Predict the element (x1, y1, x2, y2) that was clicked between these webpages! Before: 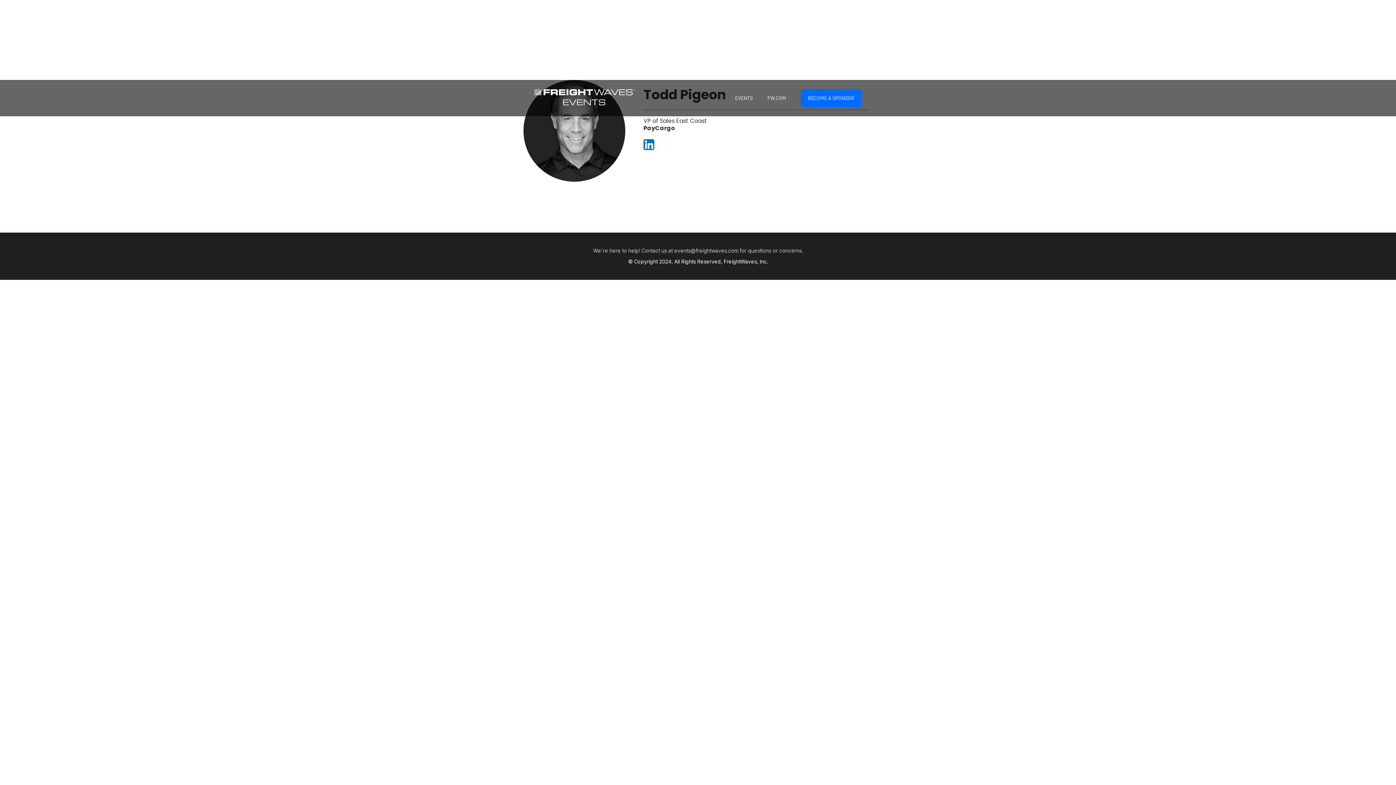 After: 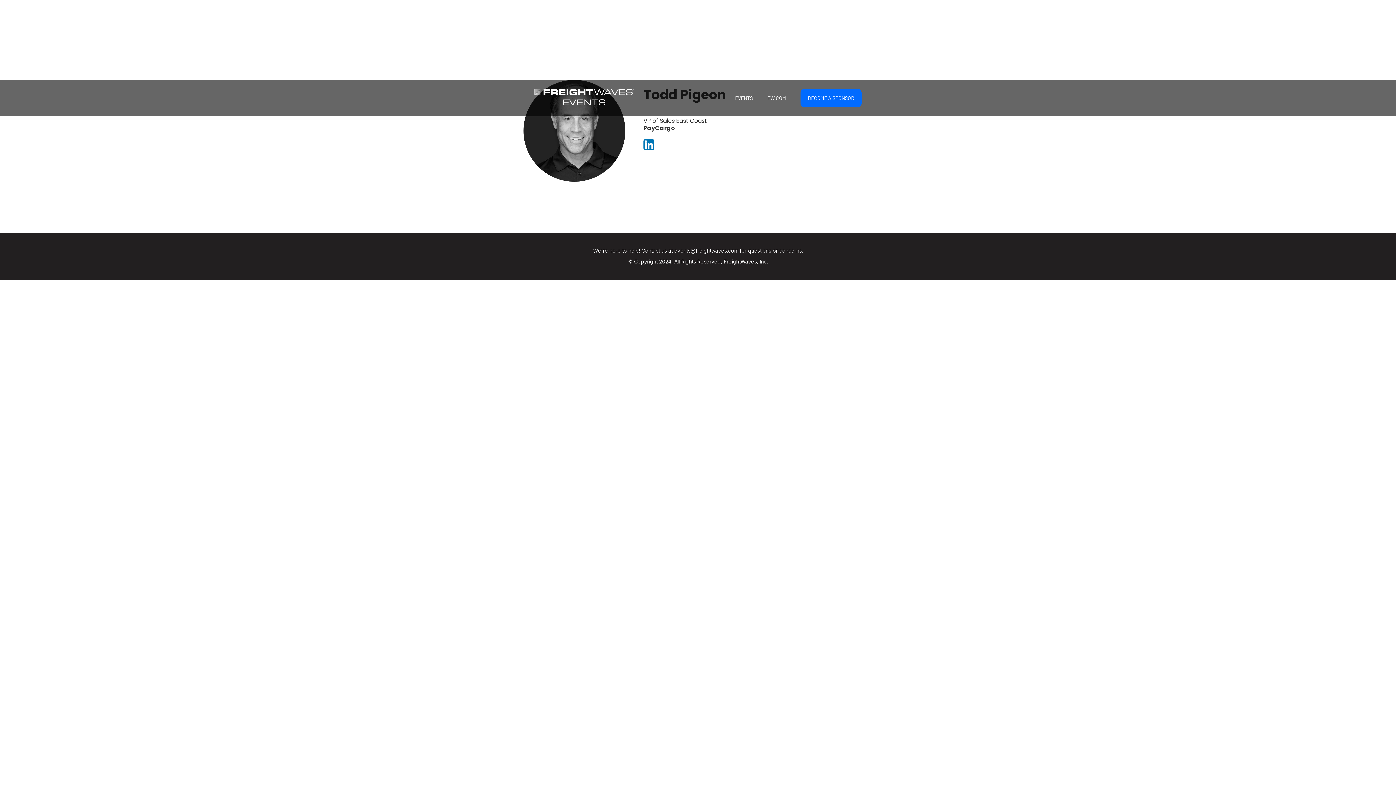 Action: bbox: (527, 247, 869, 254) label: We're here to help! Contact us at events@freightwaves.com for questions or concerns.